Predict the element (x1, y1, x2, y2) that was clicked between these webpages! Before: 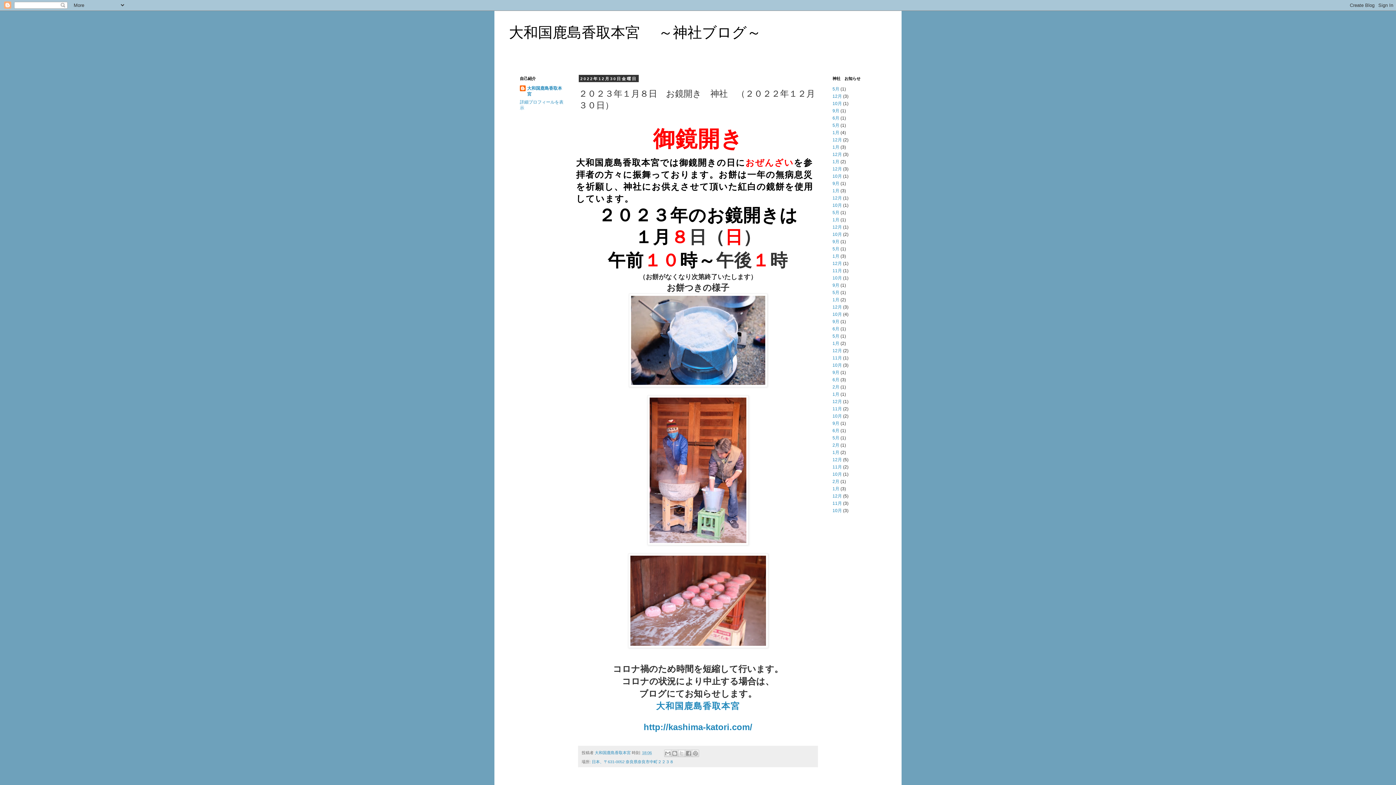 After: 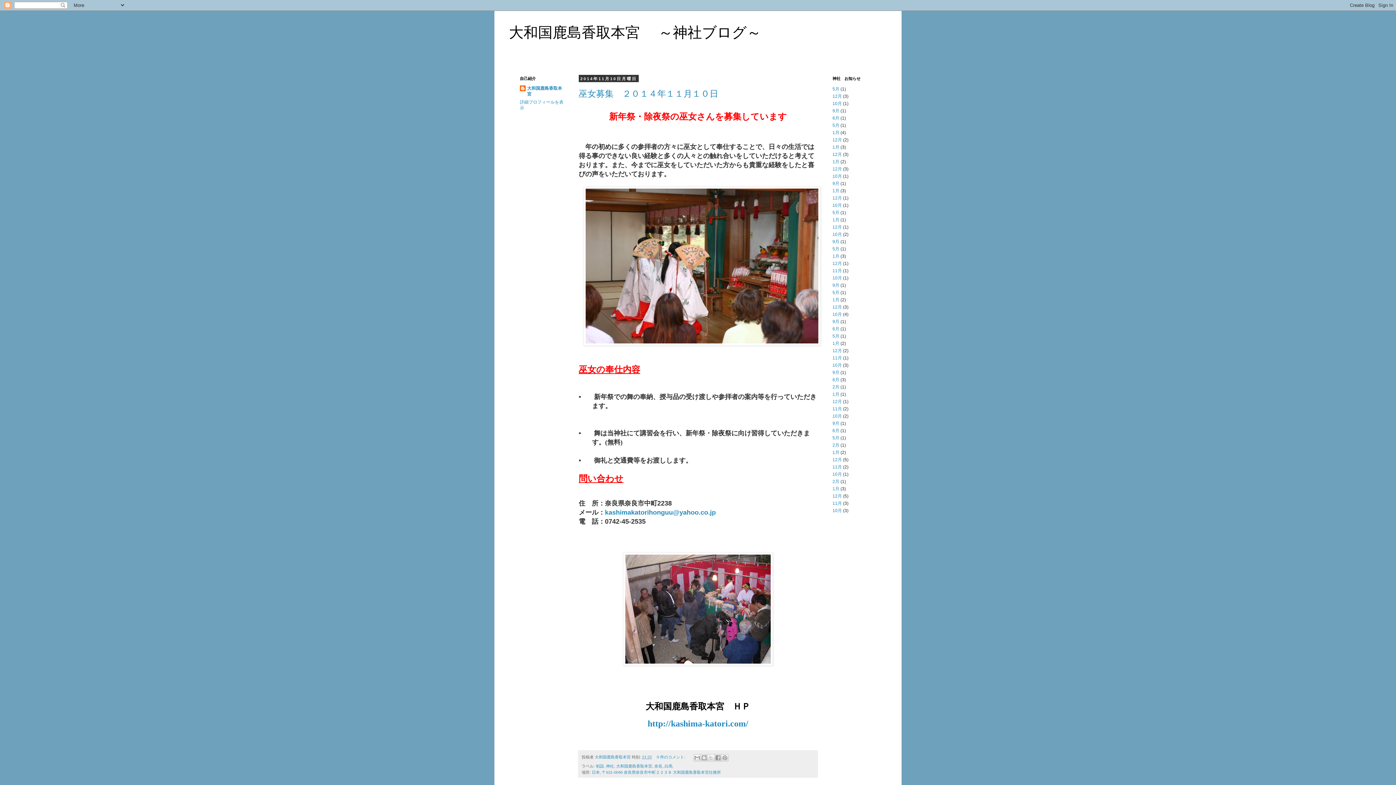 Action: label: 11月 bbox: (832, 464, 842, 469)